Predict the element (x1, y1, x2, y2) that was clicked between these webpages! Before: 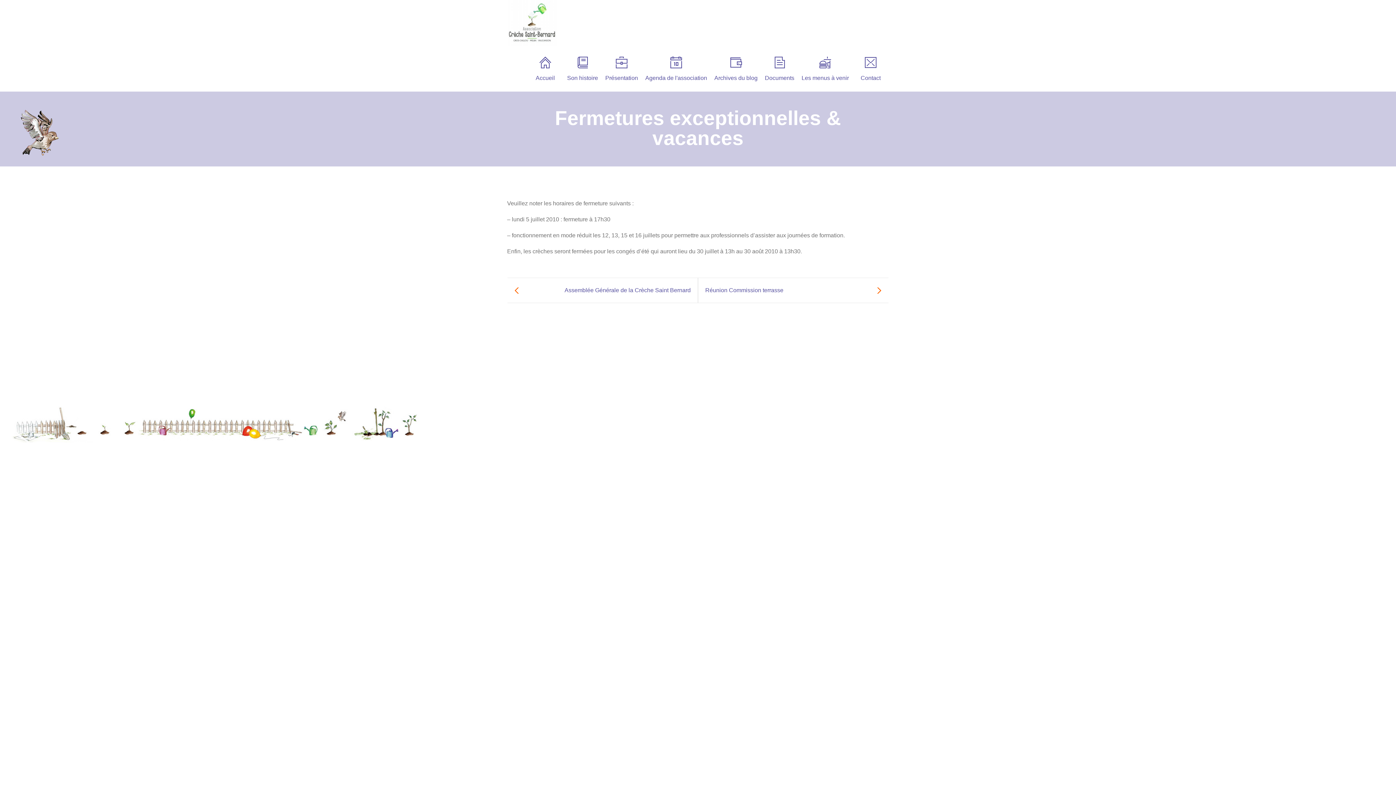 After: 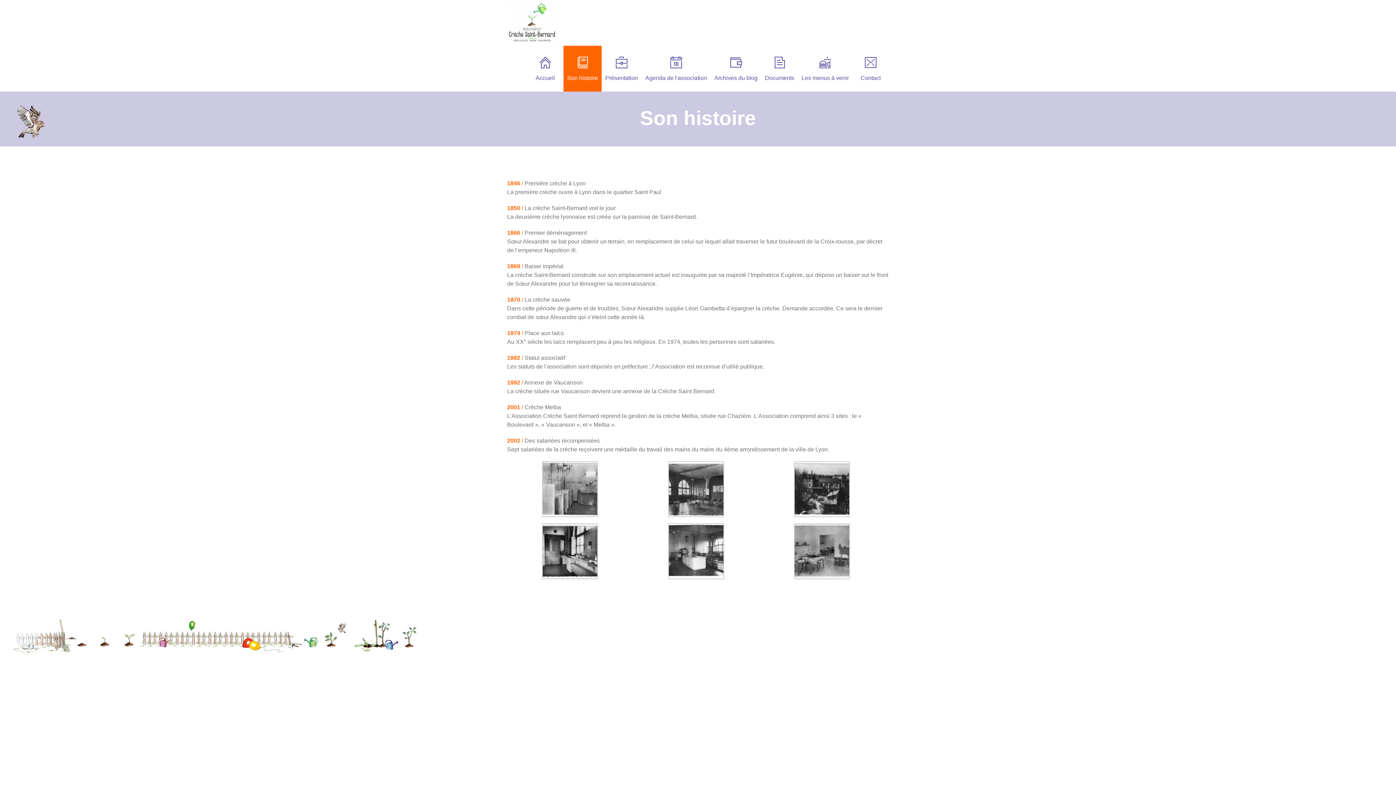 Action: label: Son histoire bbox: (563, 45, 601, 91)